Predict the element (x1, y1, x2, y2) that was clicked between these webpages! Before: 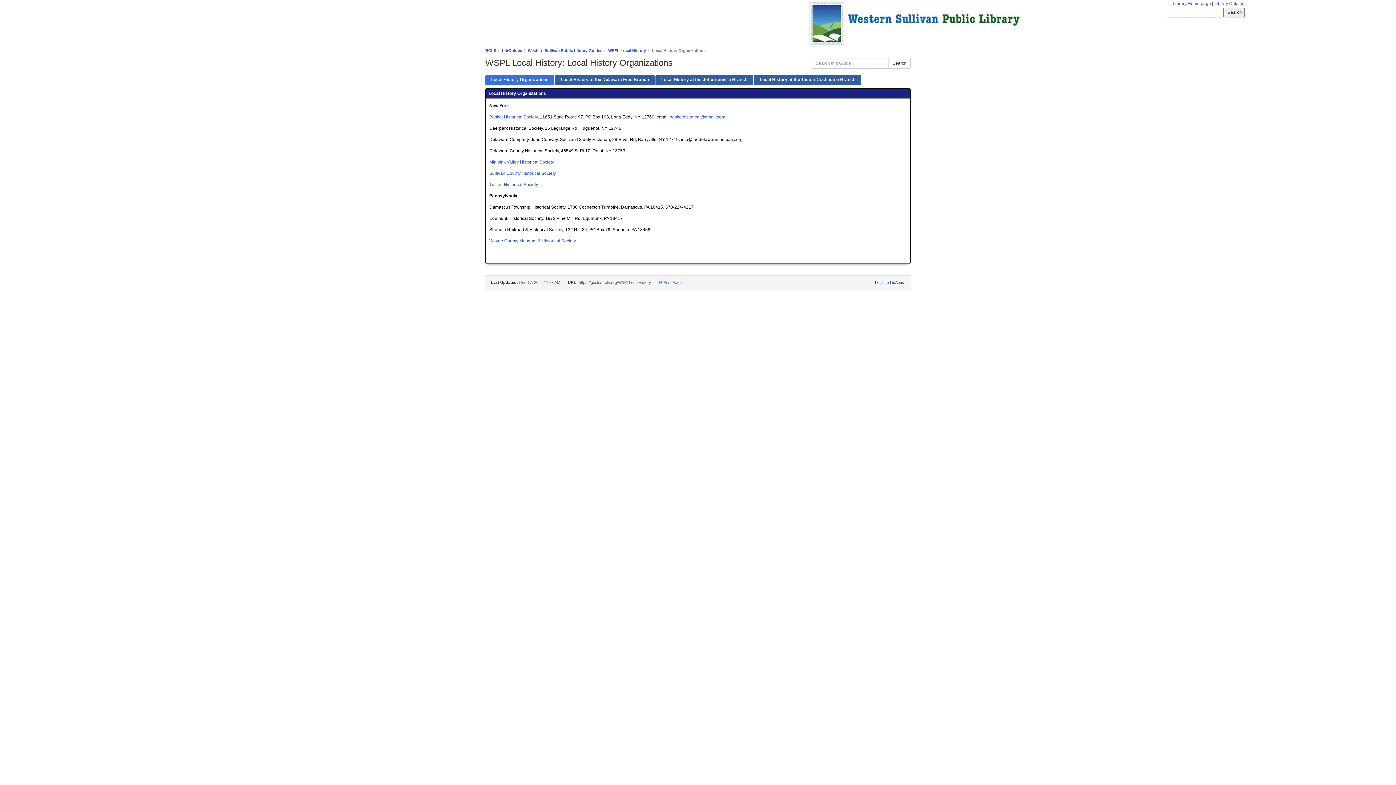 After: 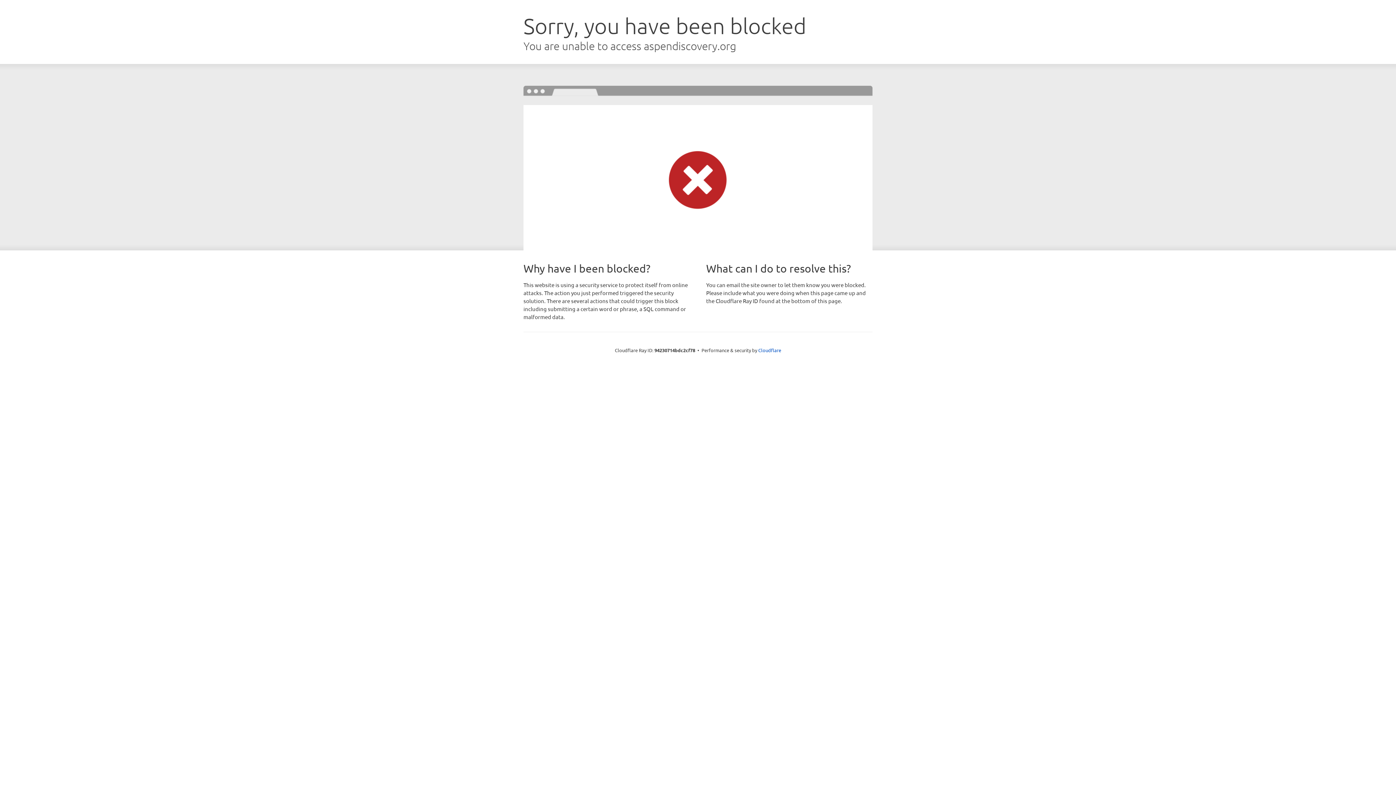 Action: bbox: (1214, 1, 1245, 6) label: Library Catalog